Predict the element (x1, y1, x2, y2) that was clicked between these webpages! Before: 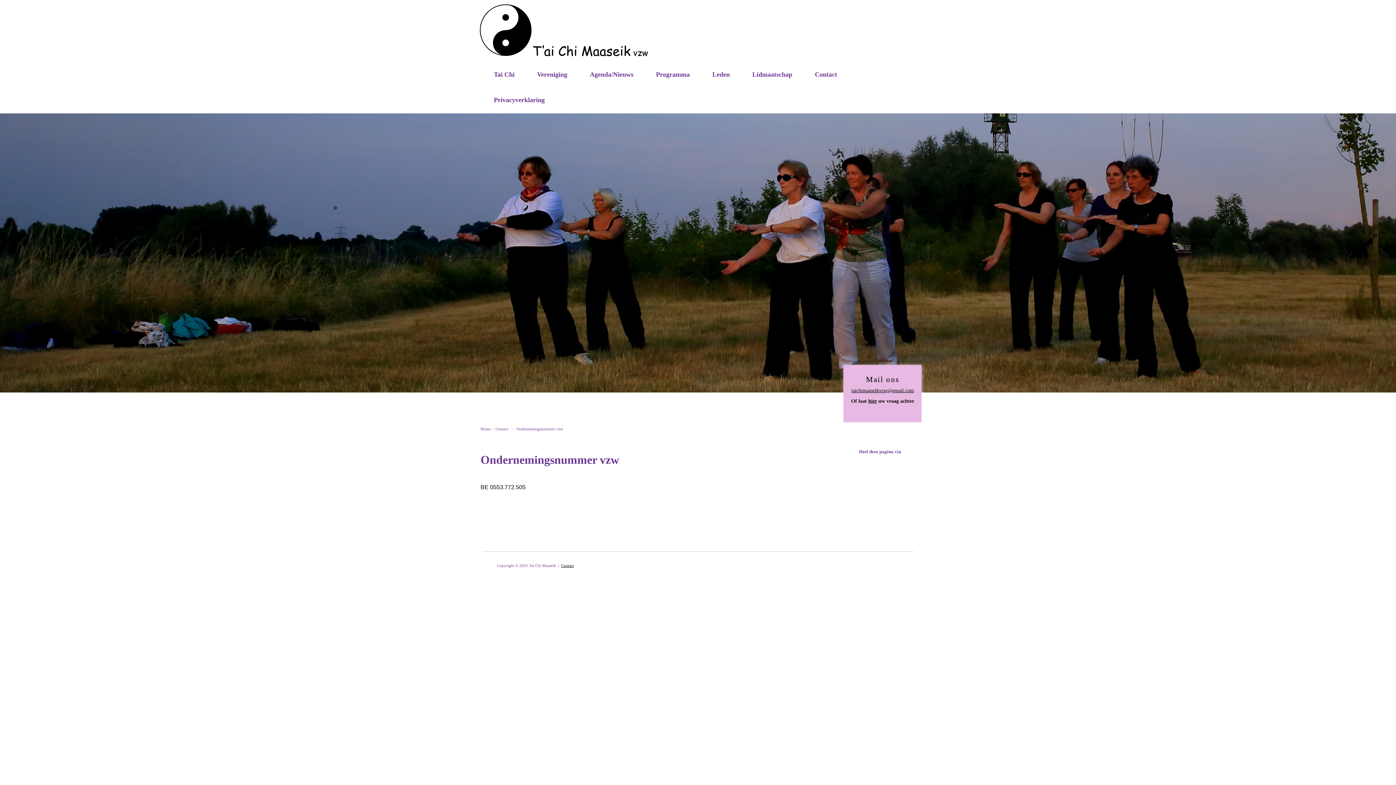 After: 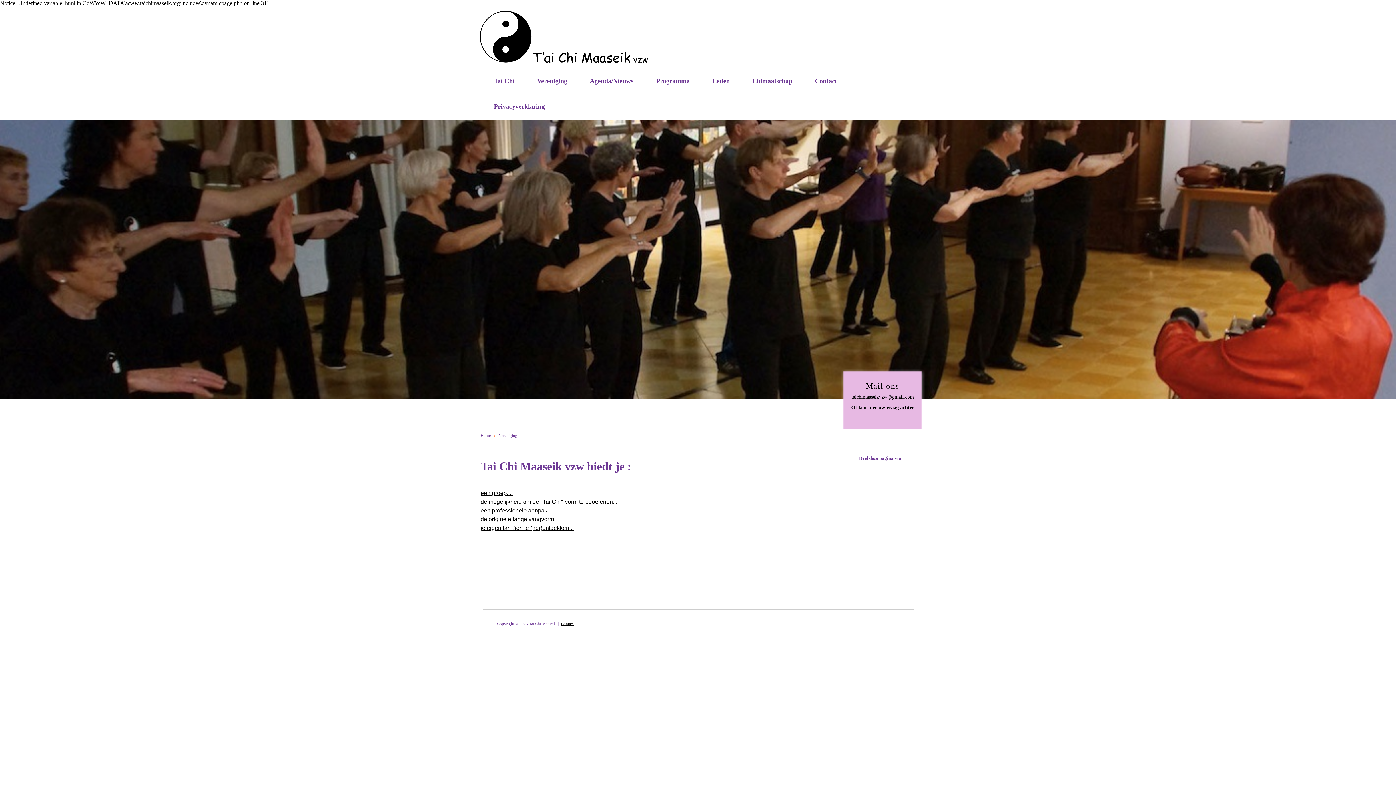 Action: bbox: (533, 62, 571, 87) label: Vereniging